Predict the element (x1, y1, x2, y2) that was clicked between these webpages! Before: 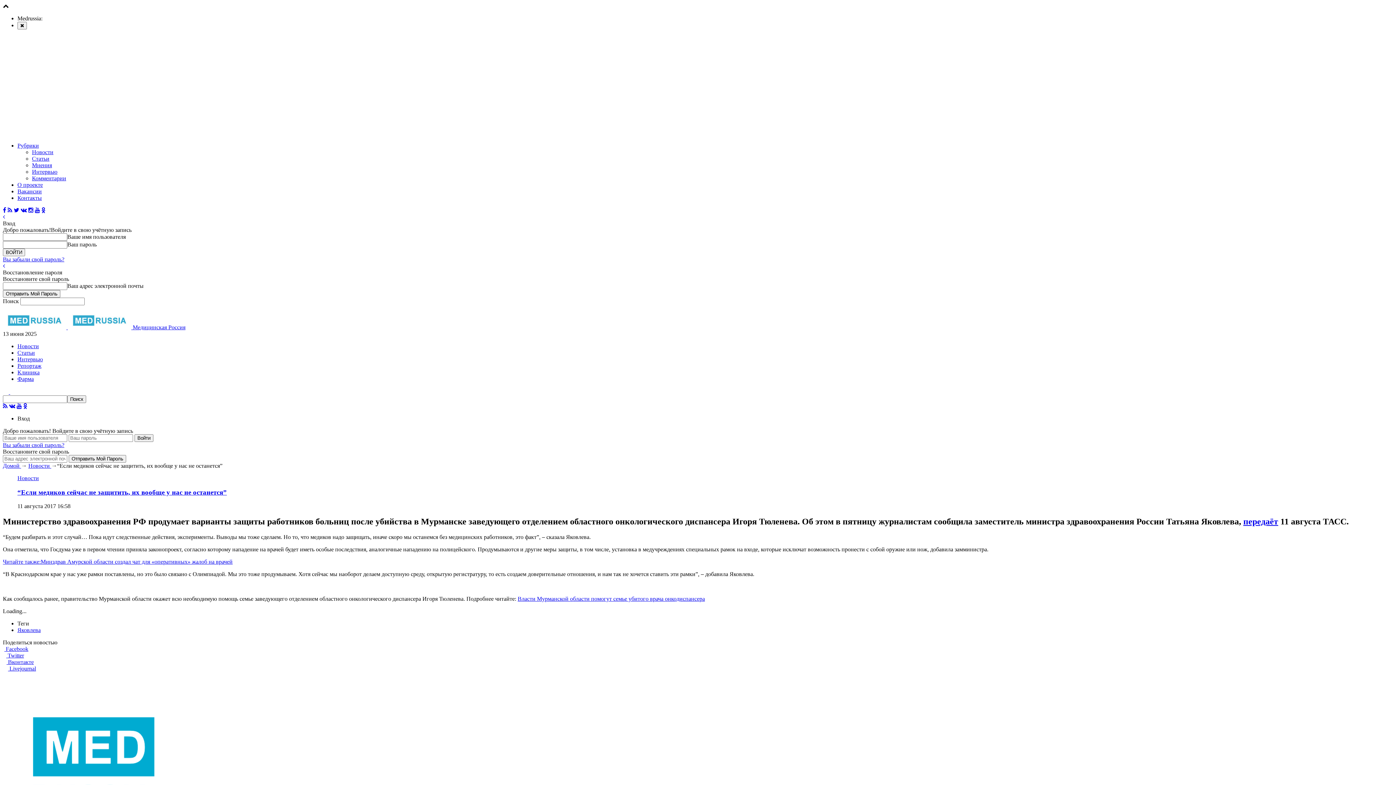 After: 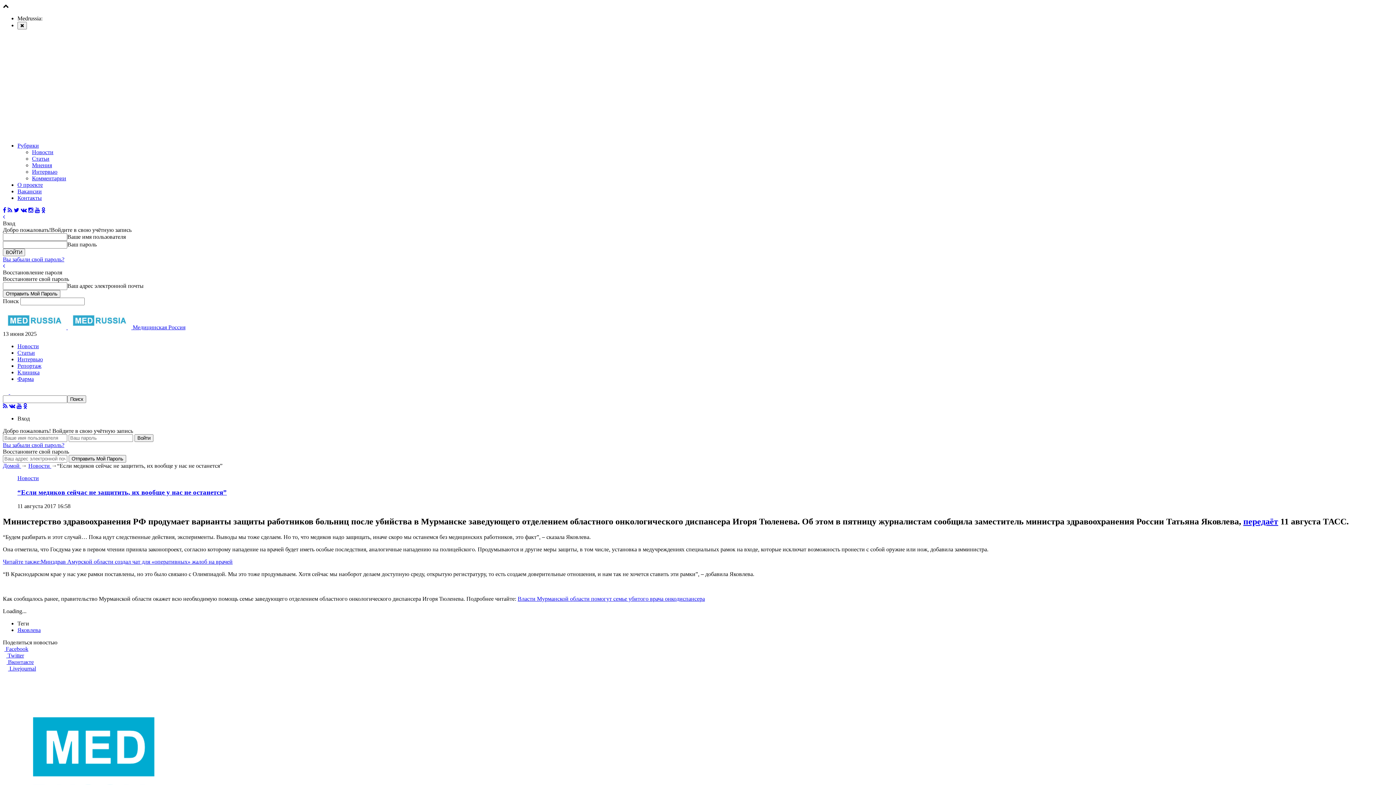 Action: bbox: (28, 207, 33, 213)